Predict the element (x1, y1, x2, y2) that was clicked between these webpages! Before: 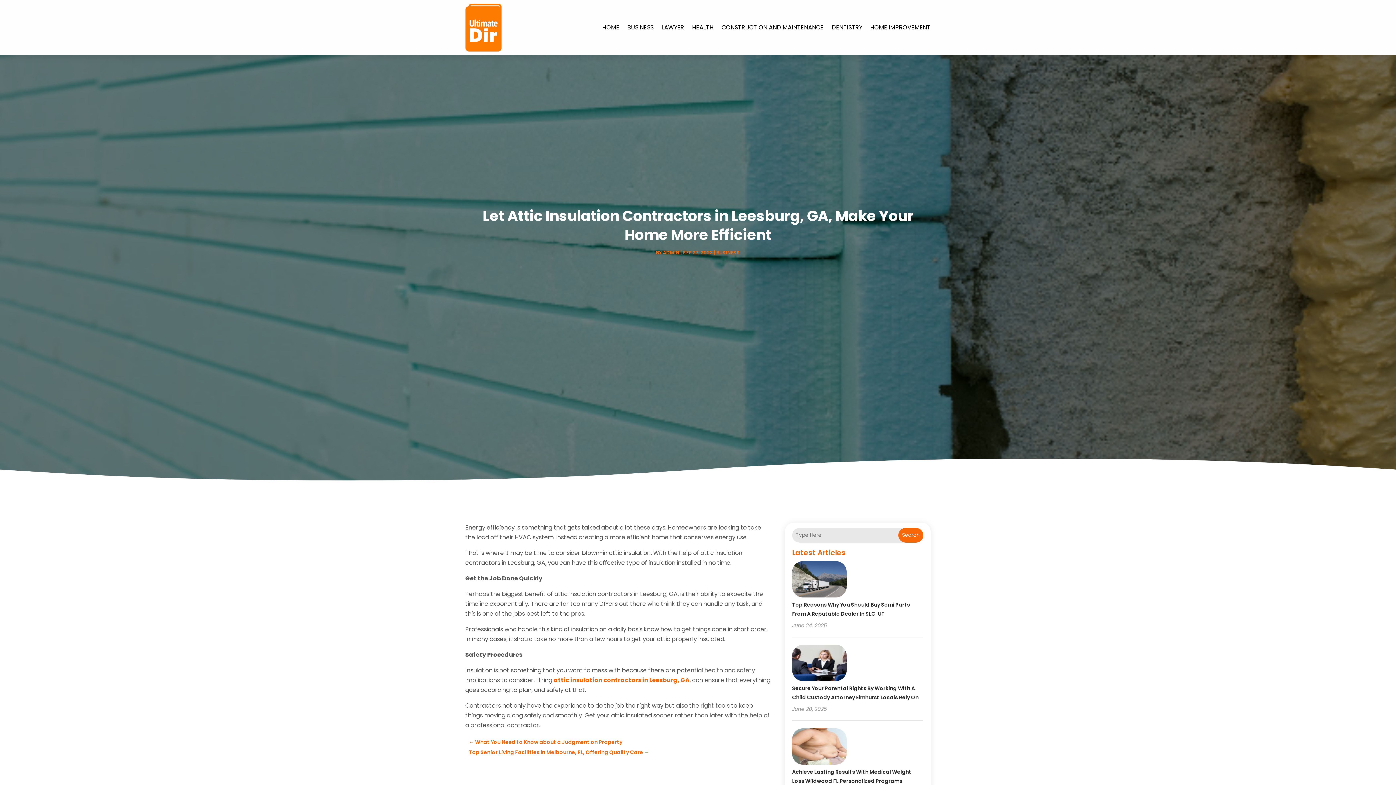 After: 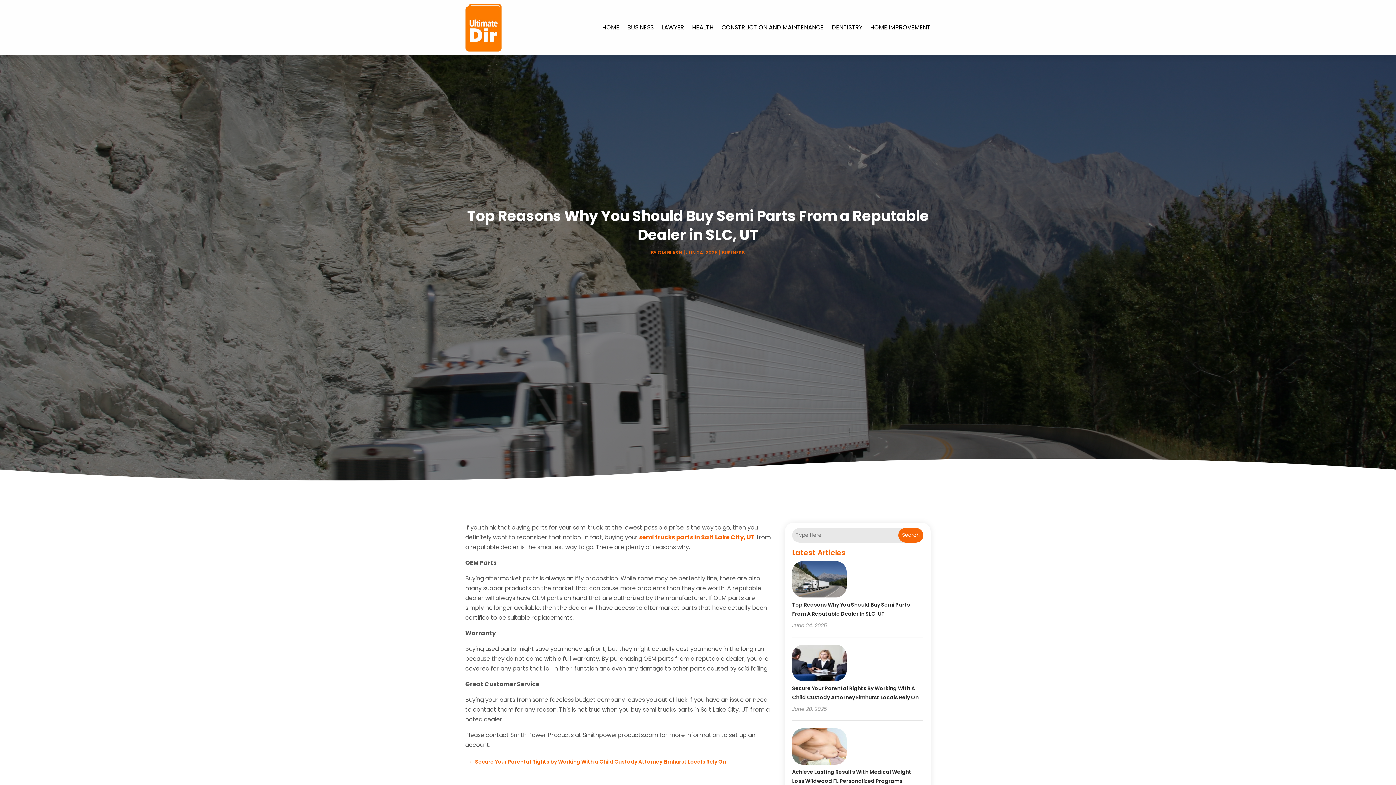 Action: bbox: (792, 561, 846, 599) label: Top Reasons Why You Should Buy Semi Parts From a Reputable Dealer in SLC, UT